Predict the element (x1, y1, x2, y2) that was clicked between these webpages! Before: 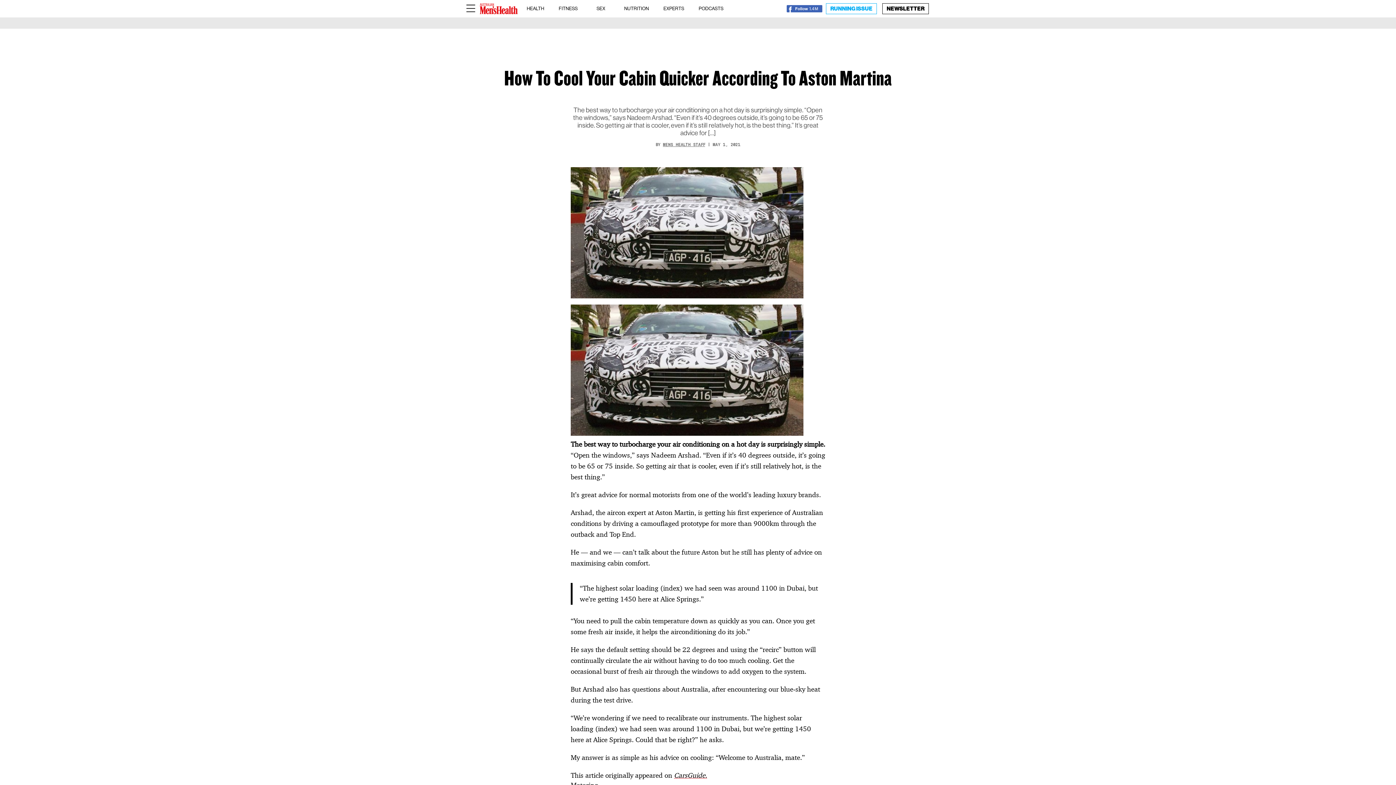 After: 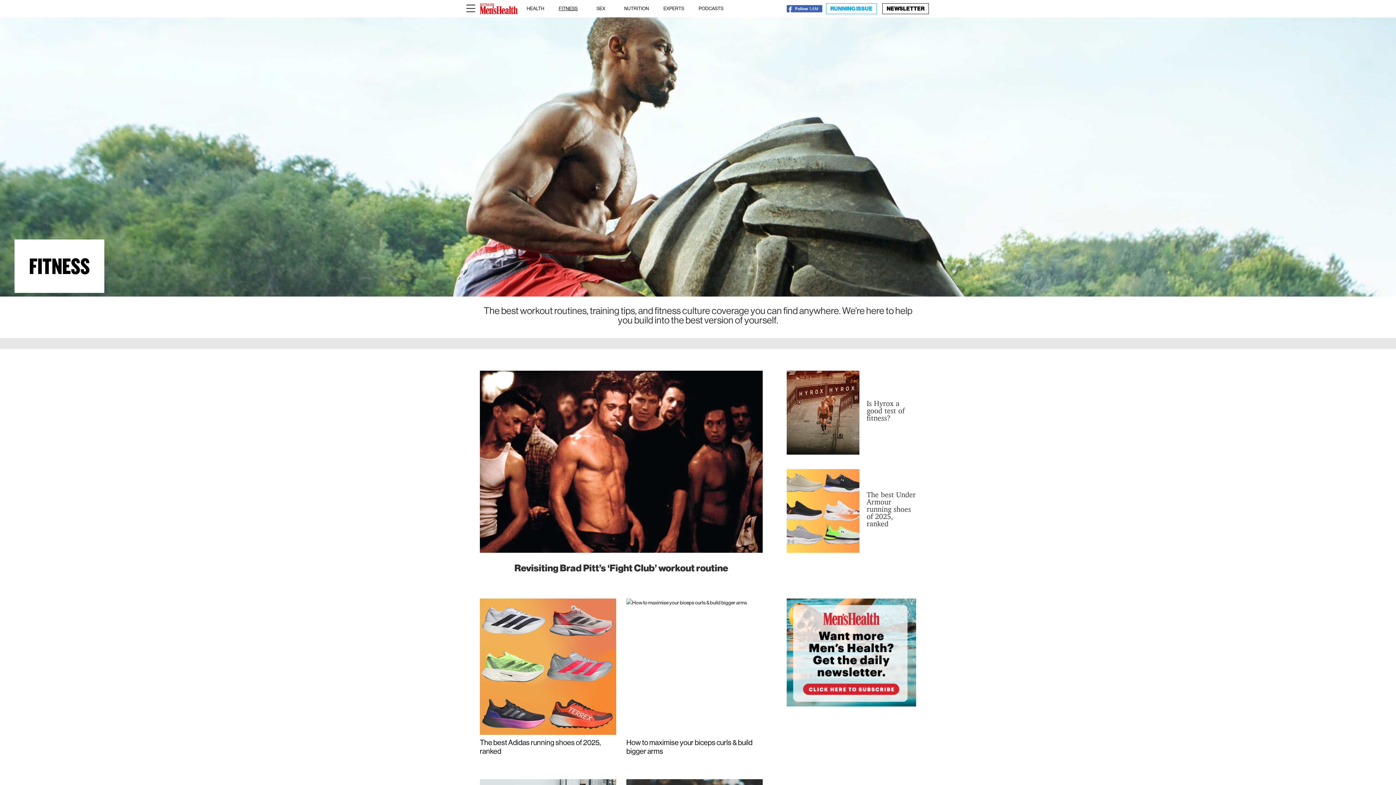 Action: label: FITNESS bbox: (558, 0, 577, 17)